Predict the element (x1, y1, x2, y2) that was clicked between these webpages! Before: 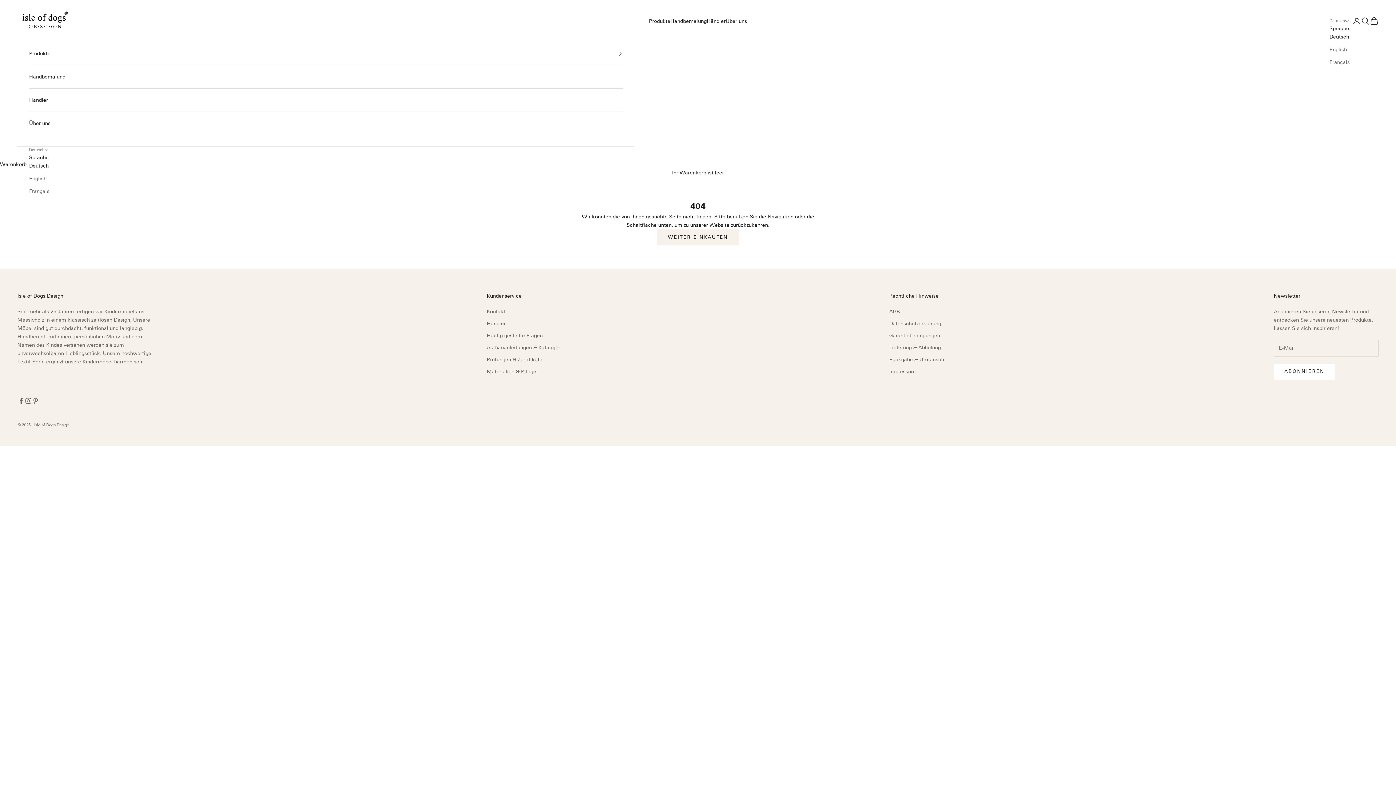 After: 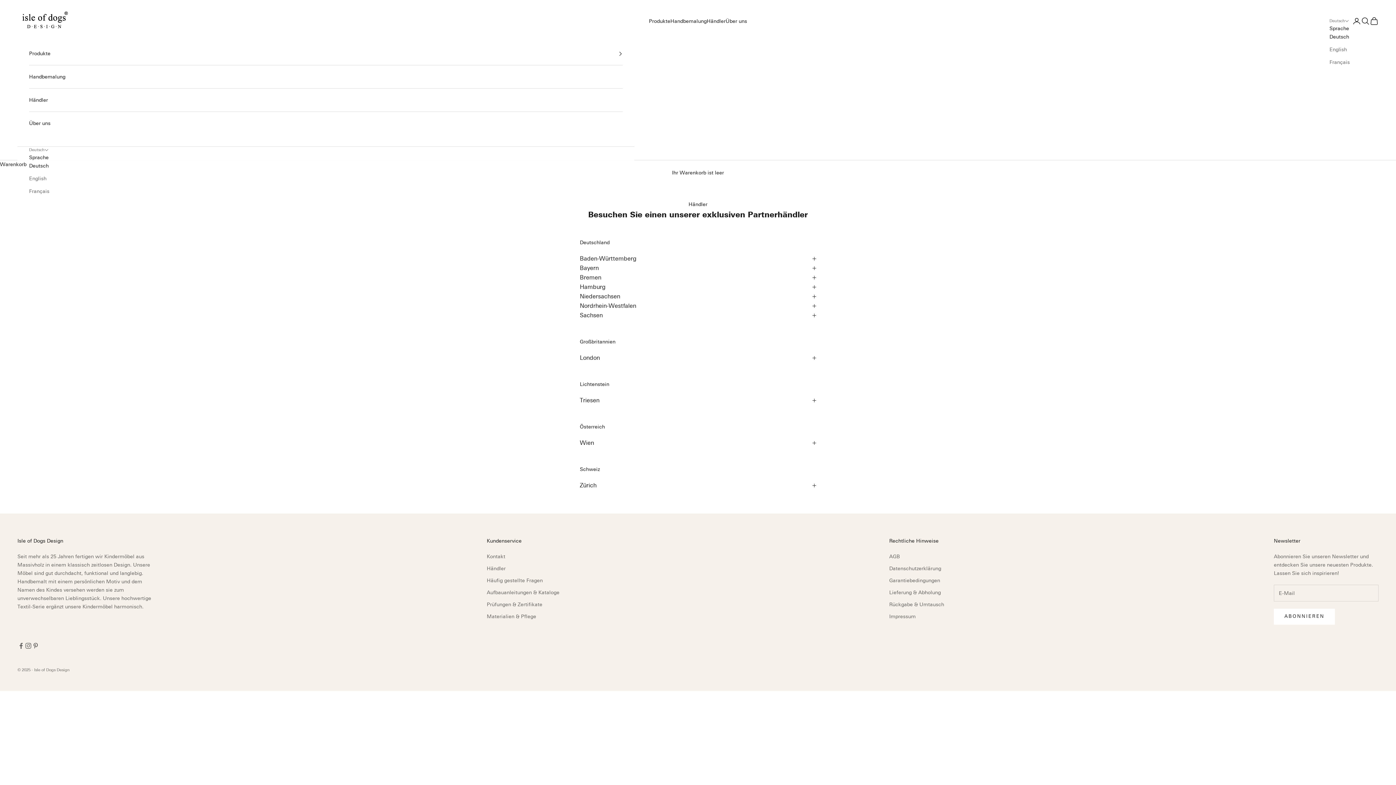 Action: label: Händler bbox: (706, 16, 725, 25)